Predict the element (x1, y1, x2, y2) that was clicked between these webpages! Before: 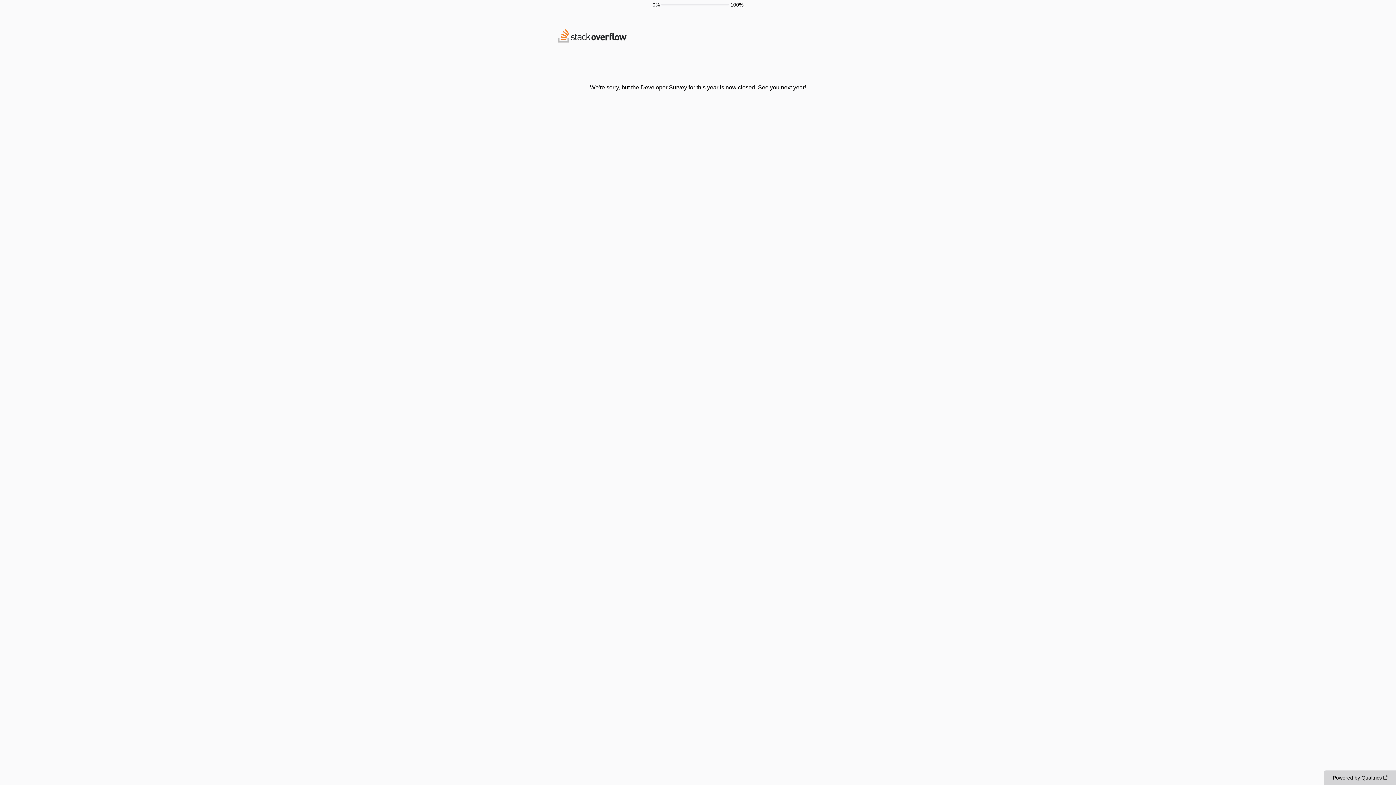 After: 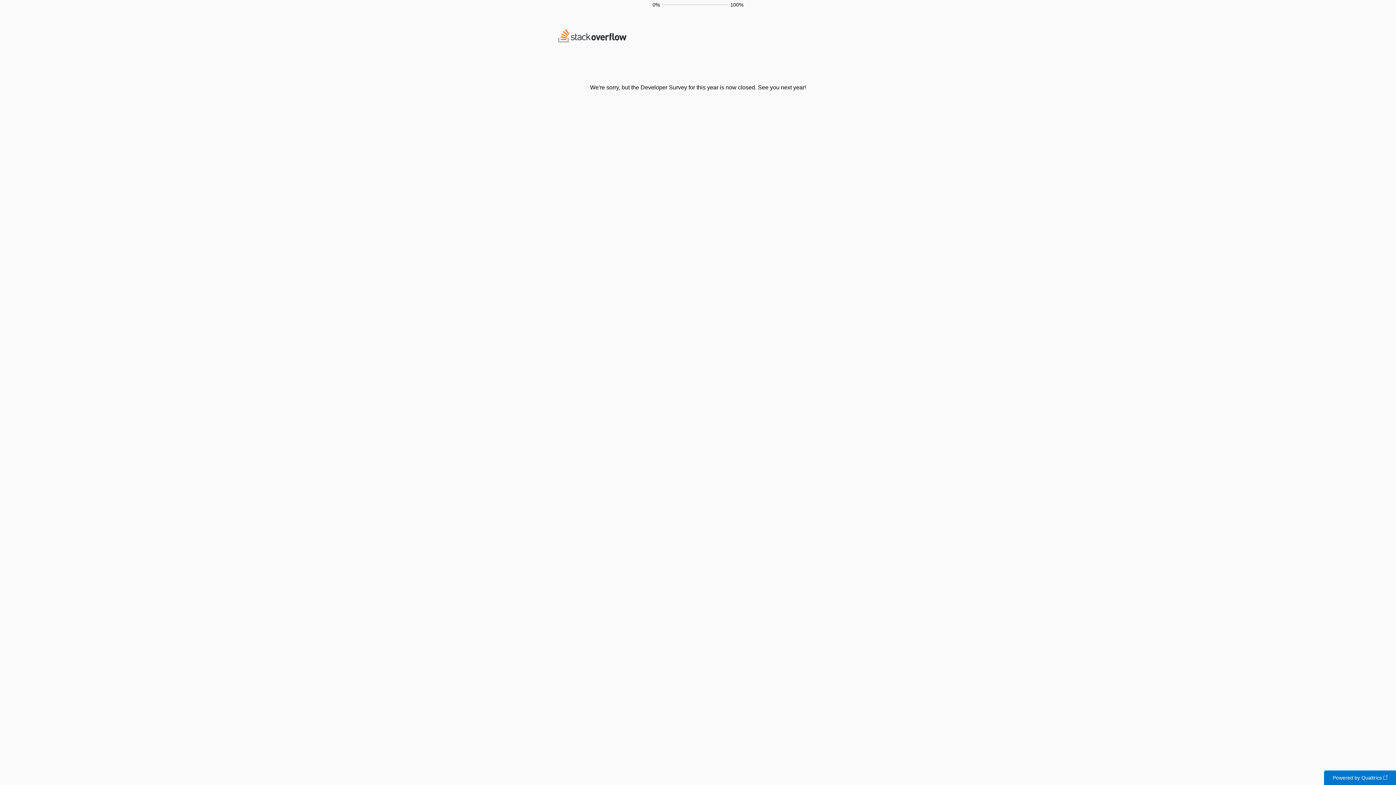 Action: bbox: (1324, 770, 1396, 785) label: Powered by Qualtrics: Learn more about Qualtrics in a new tab